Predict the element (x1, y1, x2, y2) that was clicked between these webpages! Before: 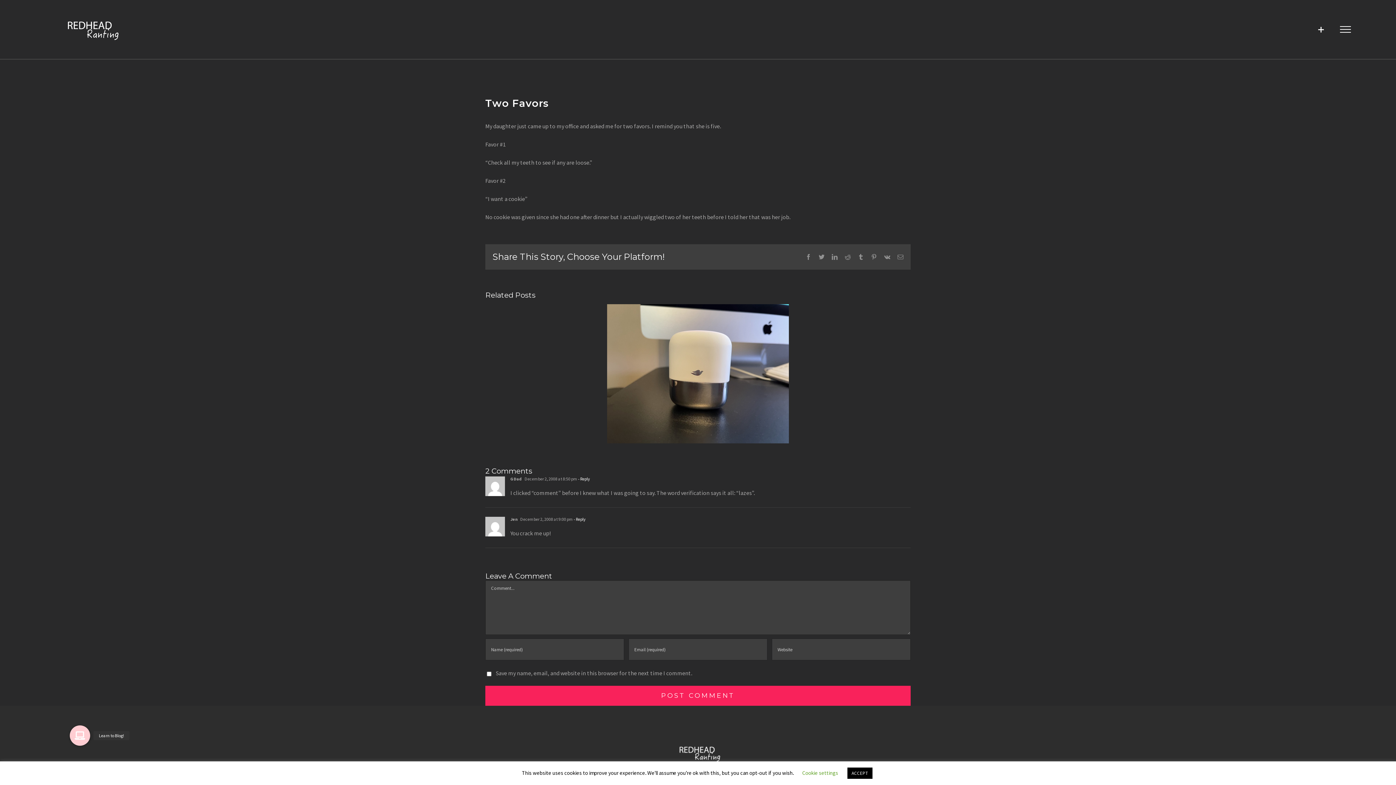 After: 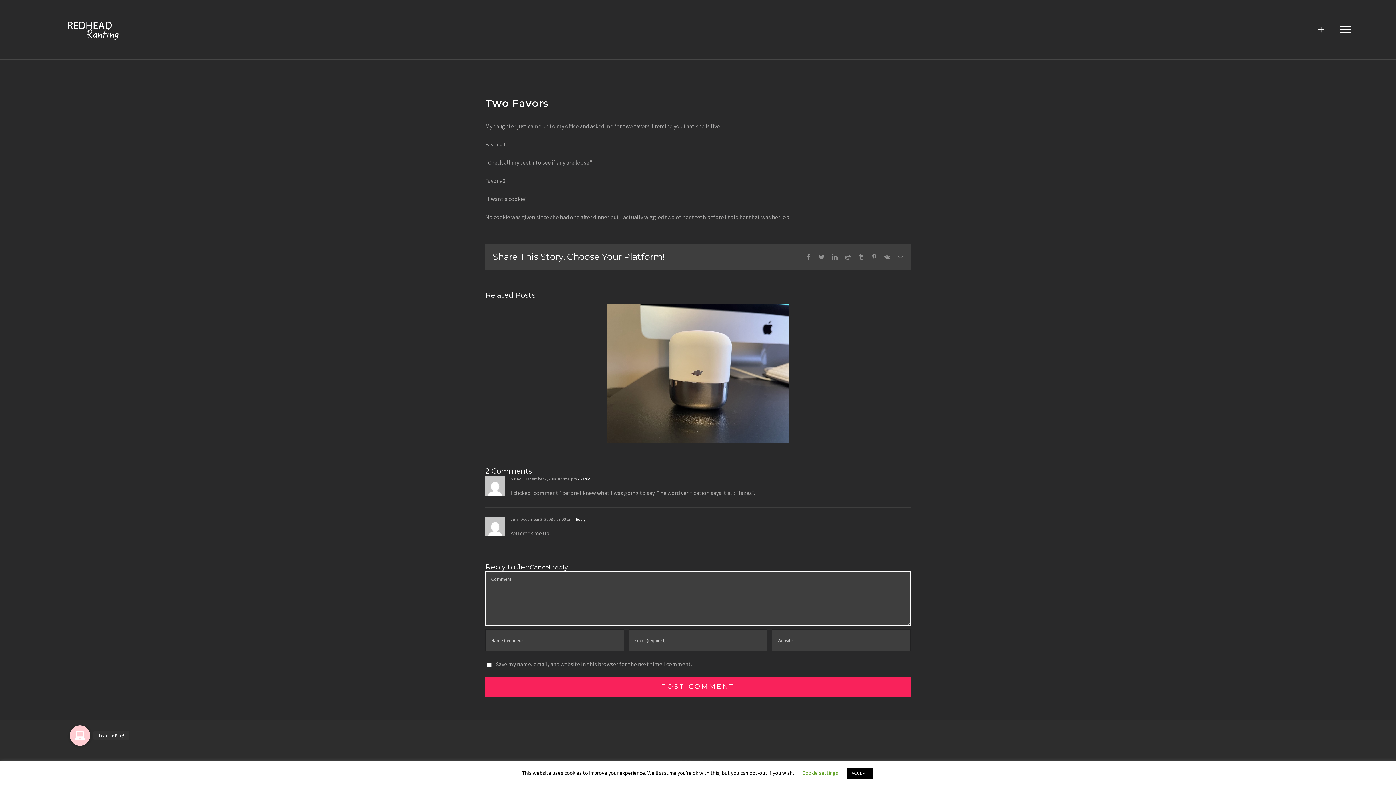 Action: bbox: (573, 516, 585, 522) label: Reply to Jen